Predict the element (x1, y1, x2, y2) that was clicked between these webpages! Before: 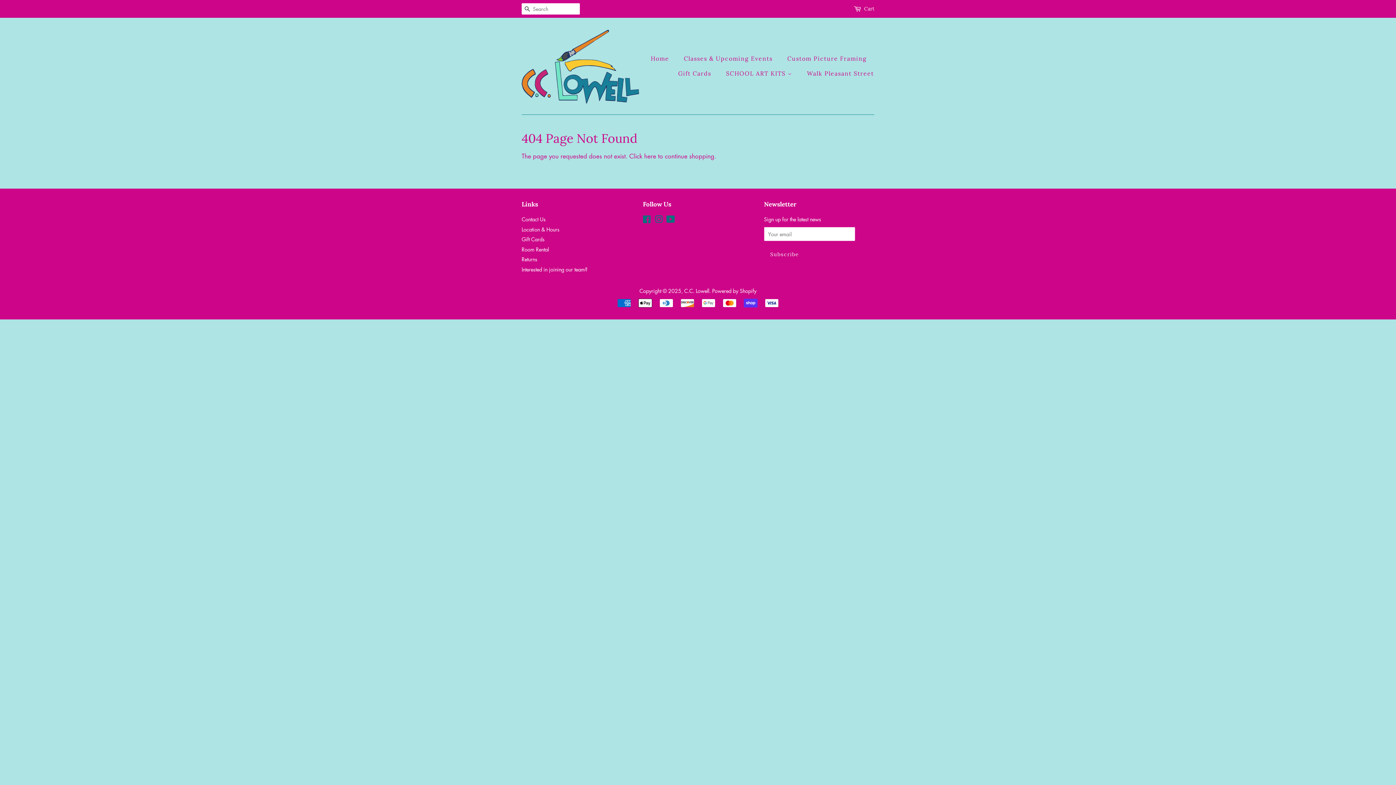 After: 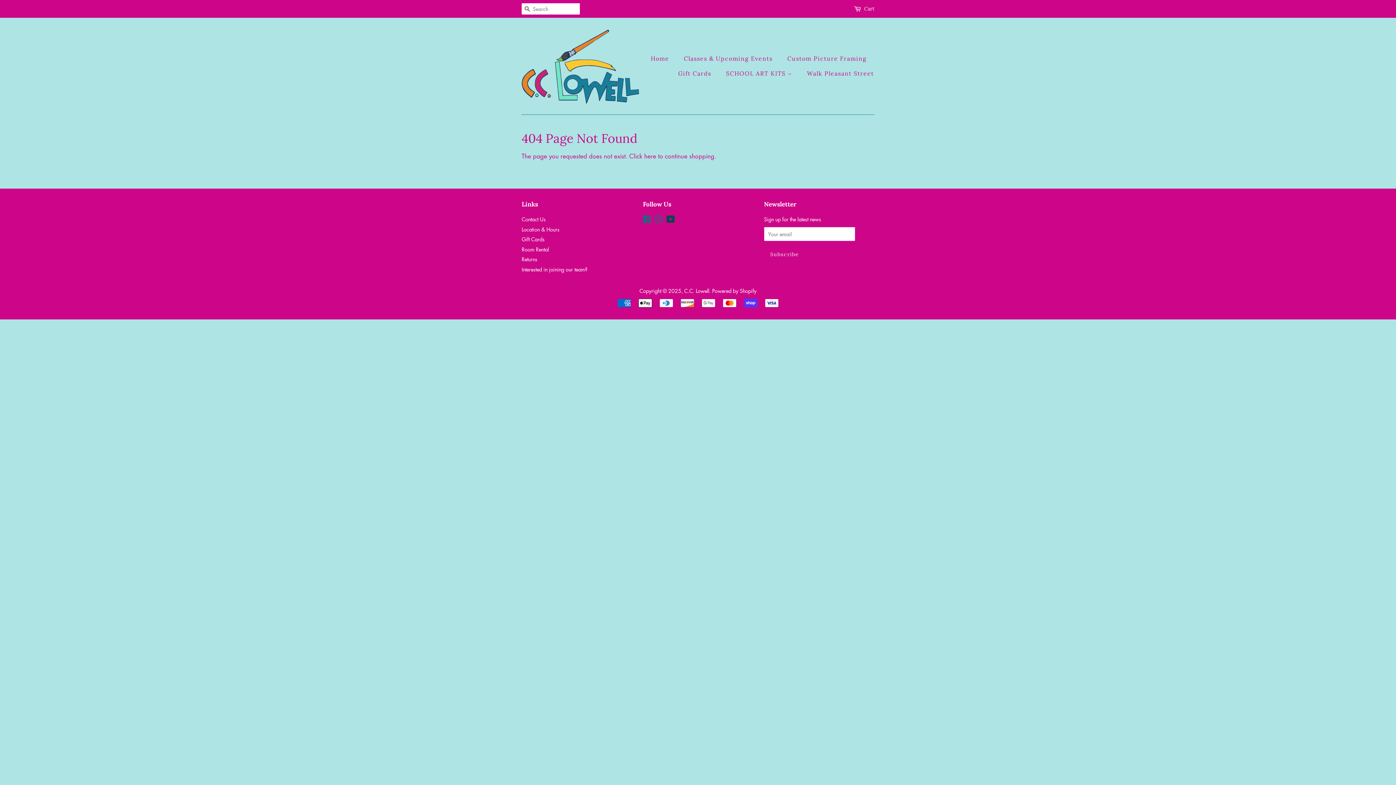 Action: bbox: (666, 216, 675, 224) label: YouTube